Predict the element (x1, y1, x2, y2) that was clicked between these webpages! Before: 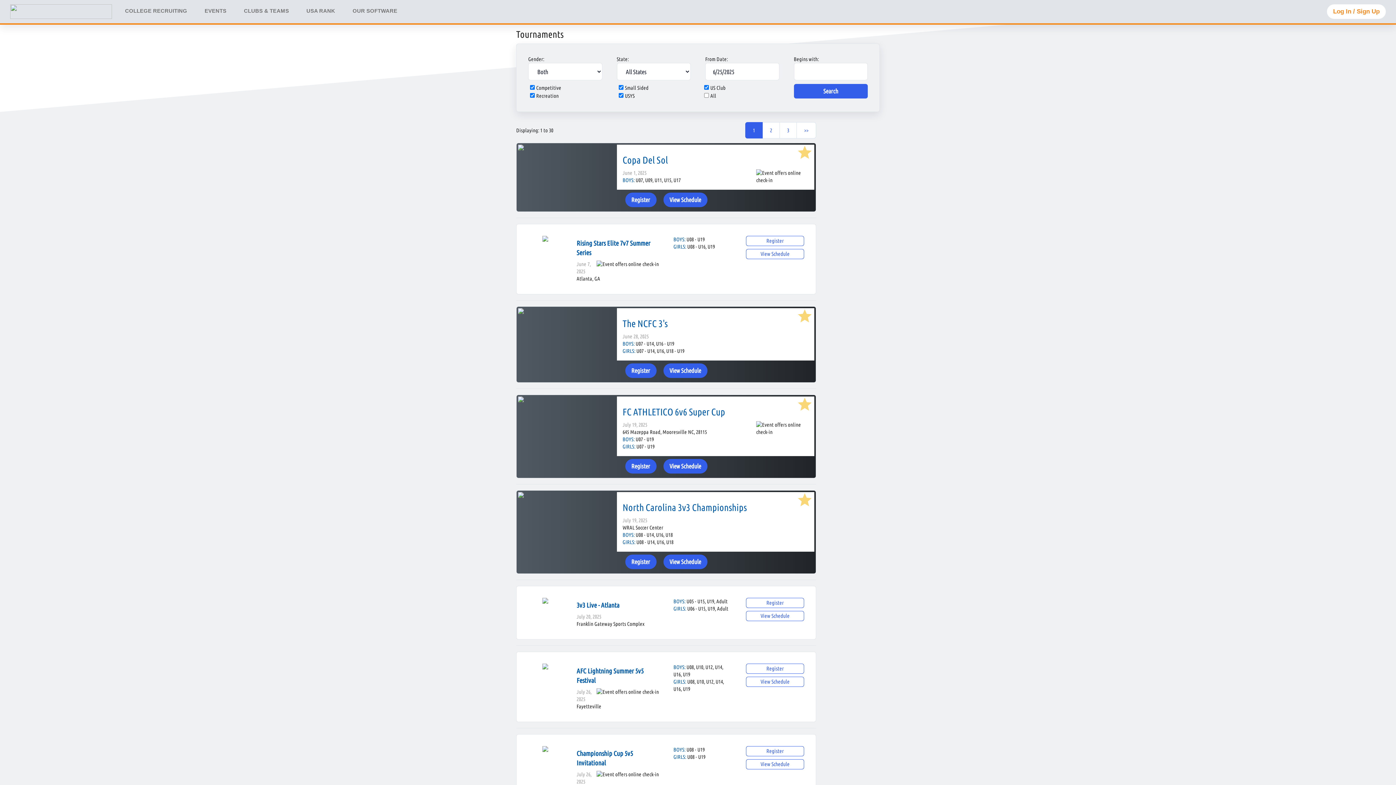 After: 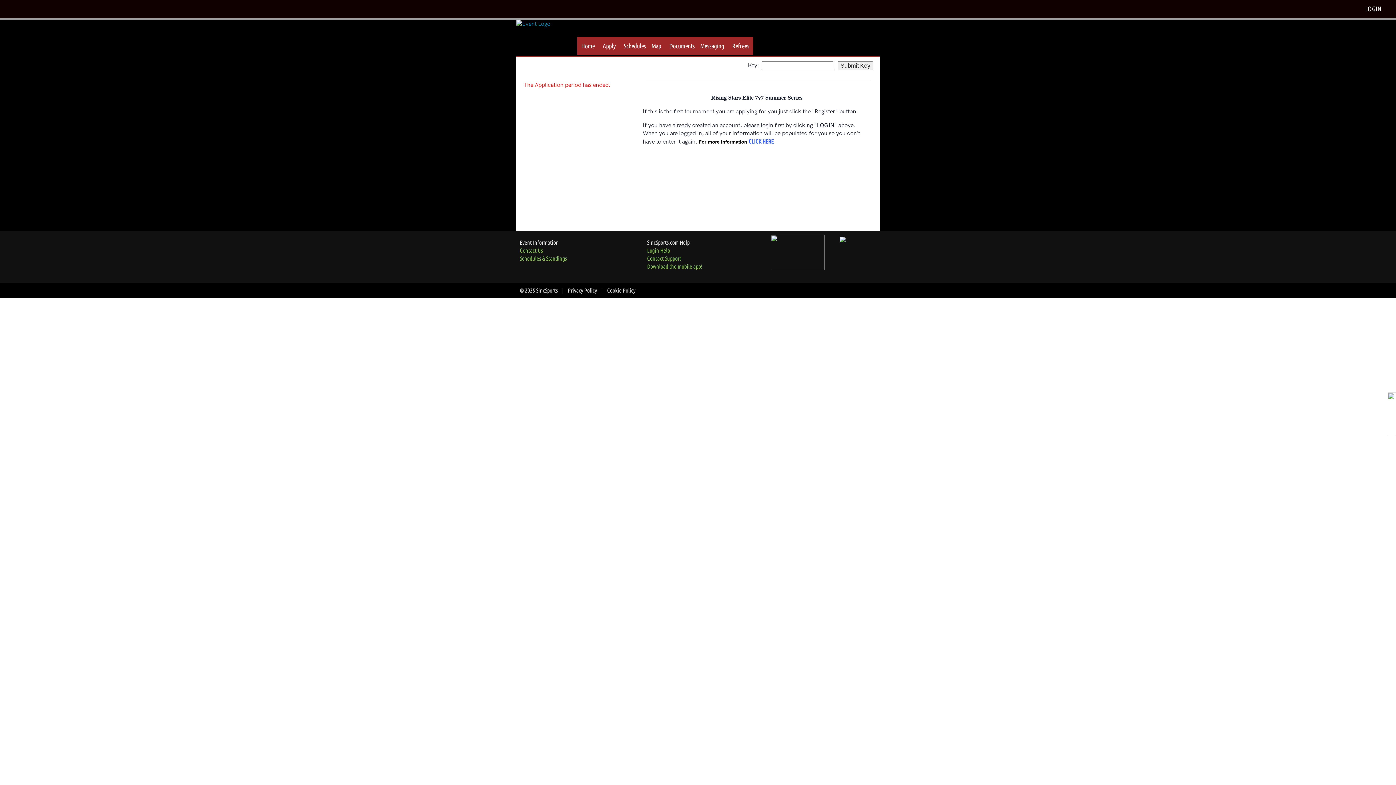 Action: label: Register bbox: (746, 236, 804, 246)